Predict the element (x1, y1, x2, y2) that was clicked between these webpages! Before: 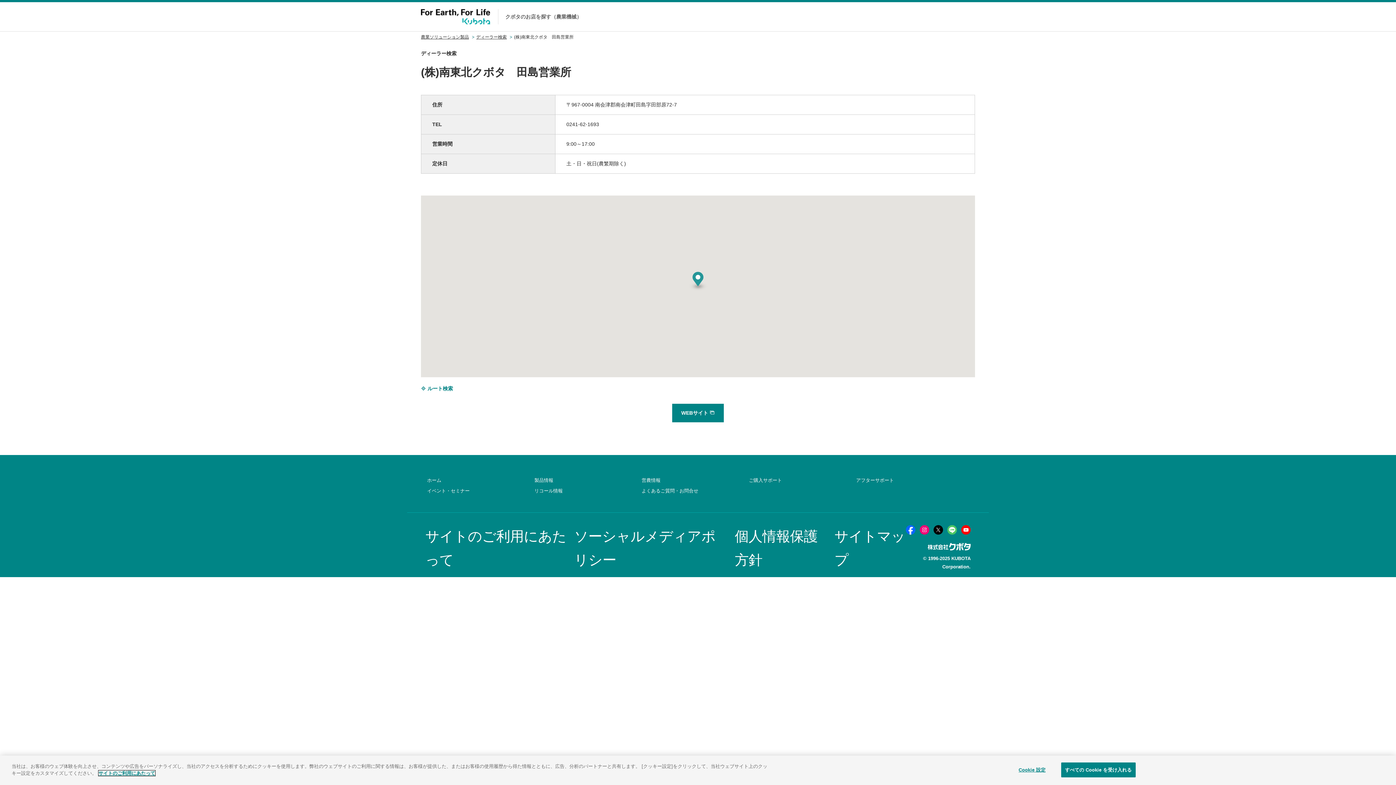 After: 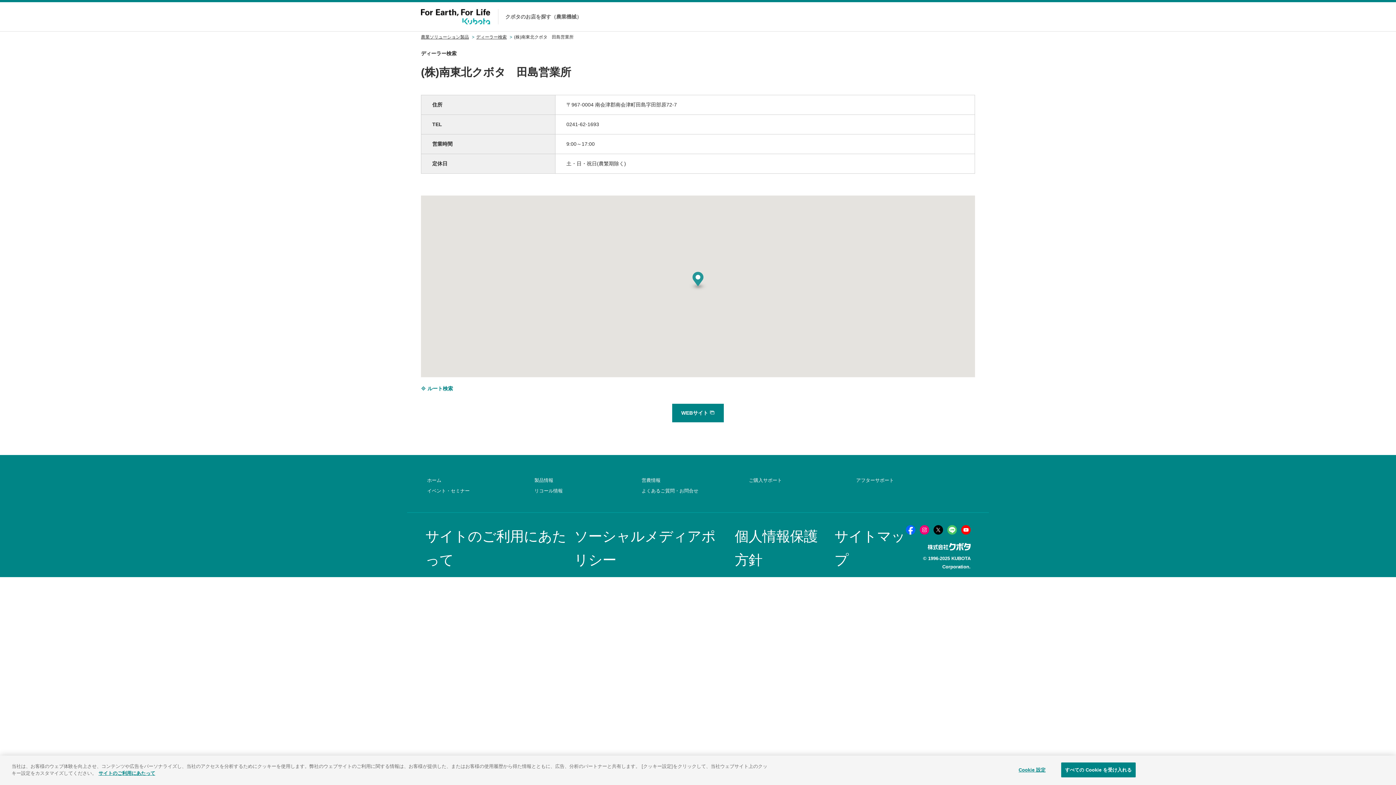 Action: bbox: (947, 526, 957, 532)